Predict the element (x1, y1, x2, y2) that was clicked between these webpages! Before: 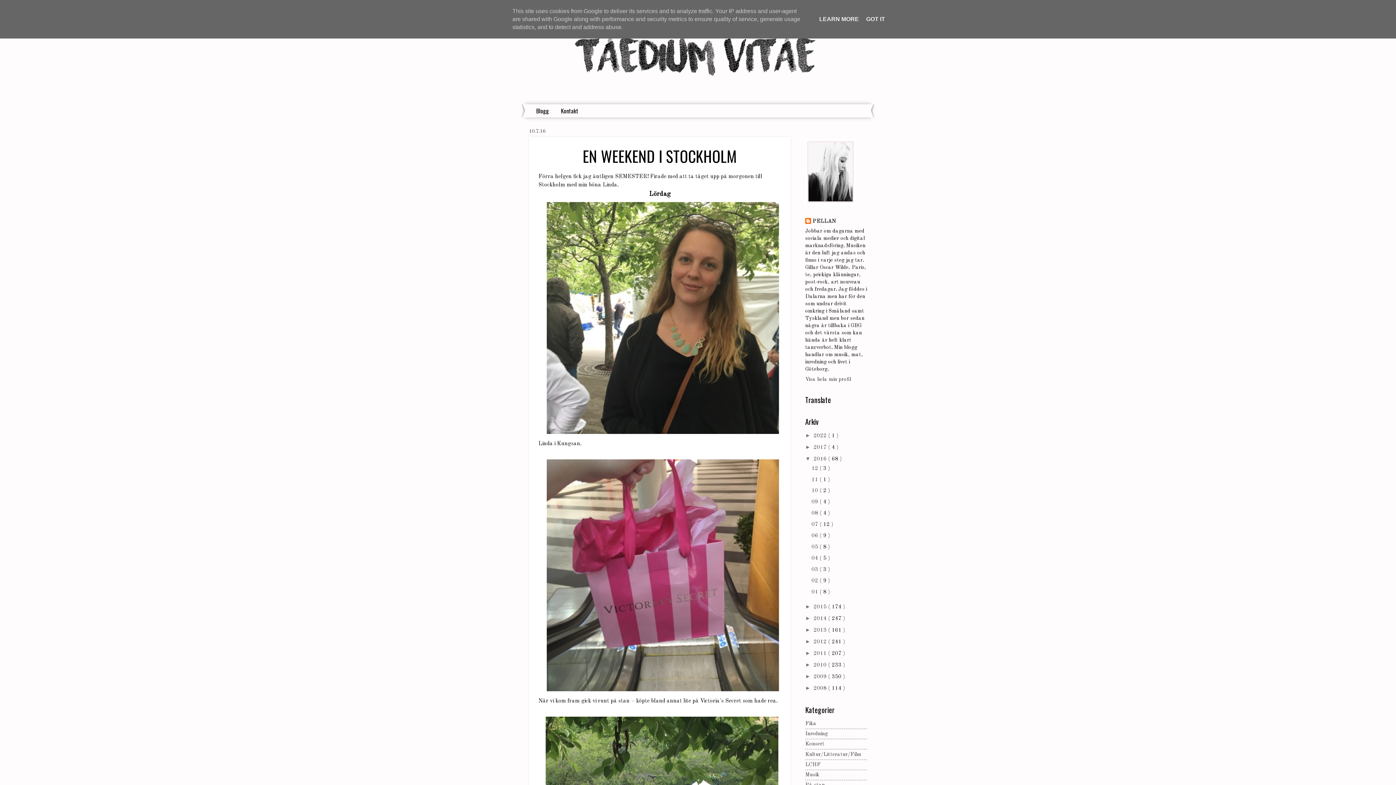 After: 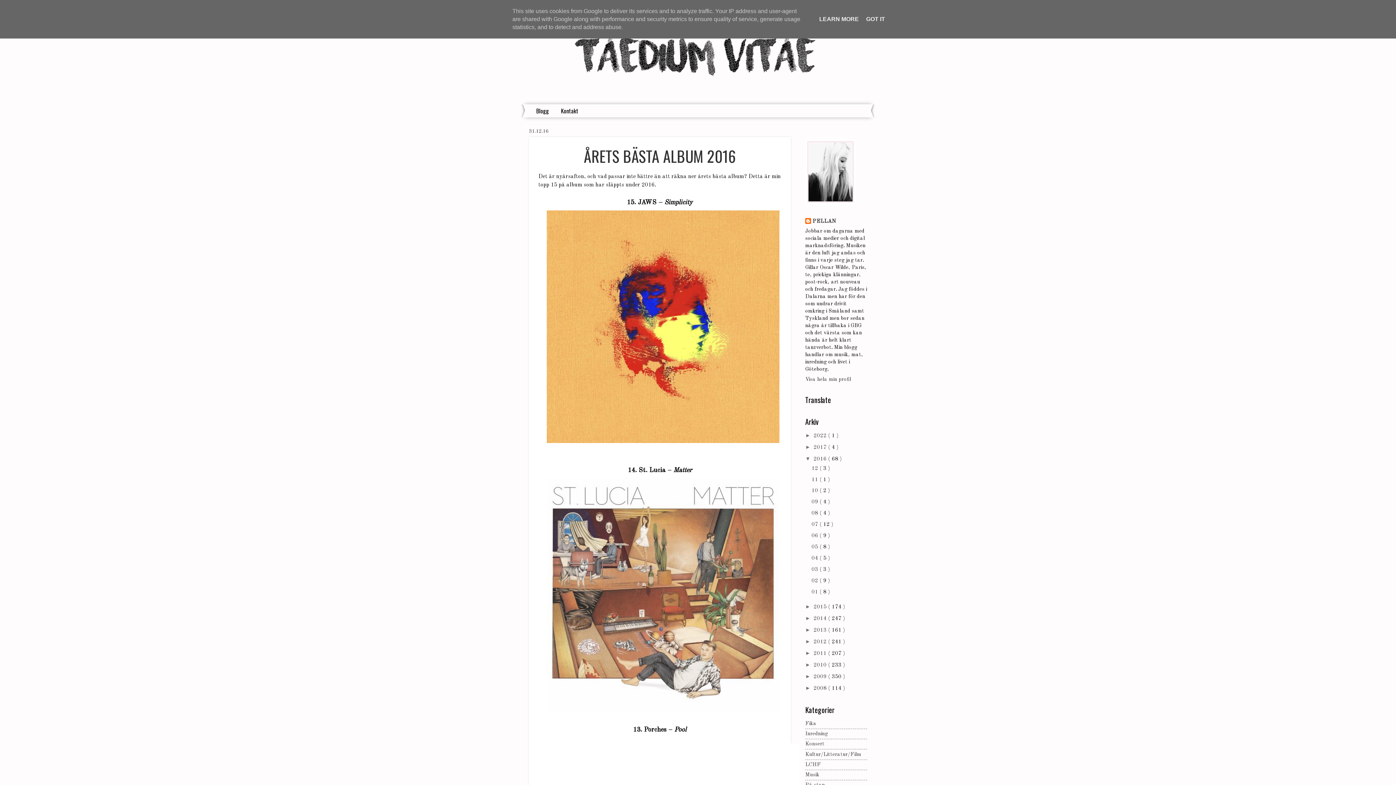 Action: label: 2016  bbox: (813, 456, 828, 462)